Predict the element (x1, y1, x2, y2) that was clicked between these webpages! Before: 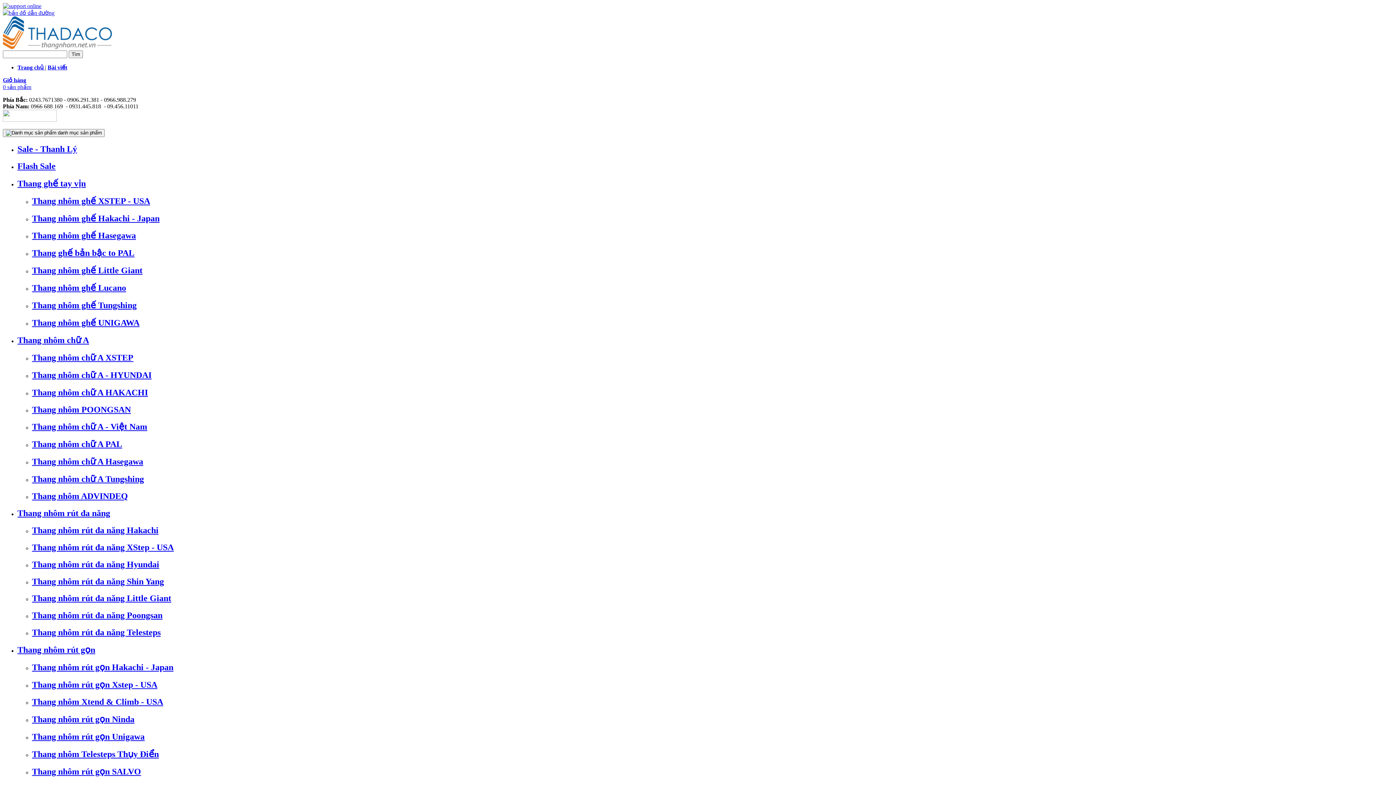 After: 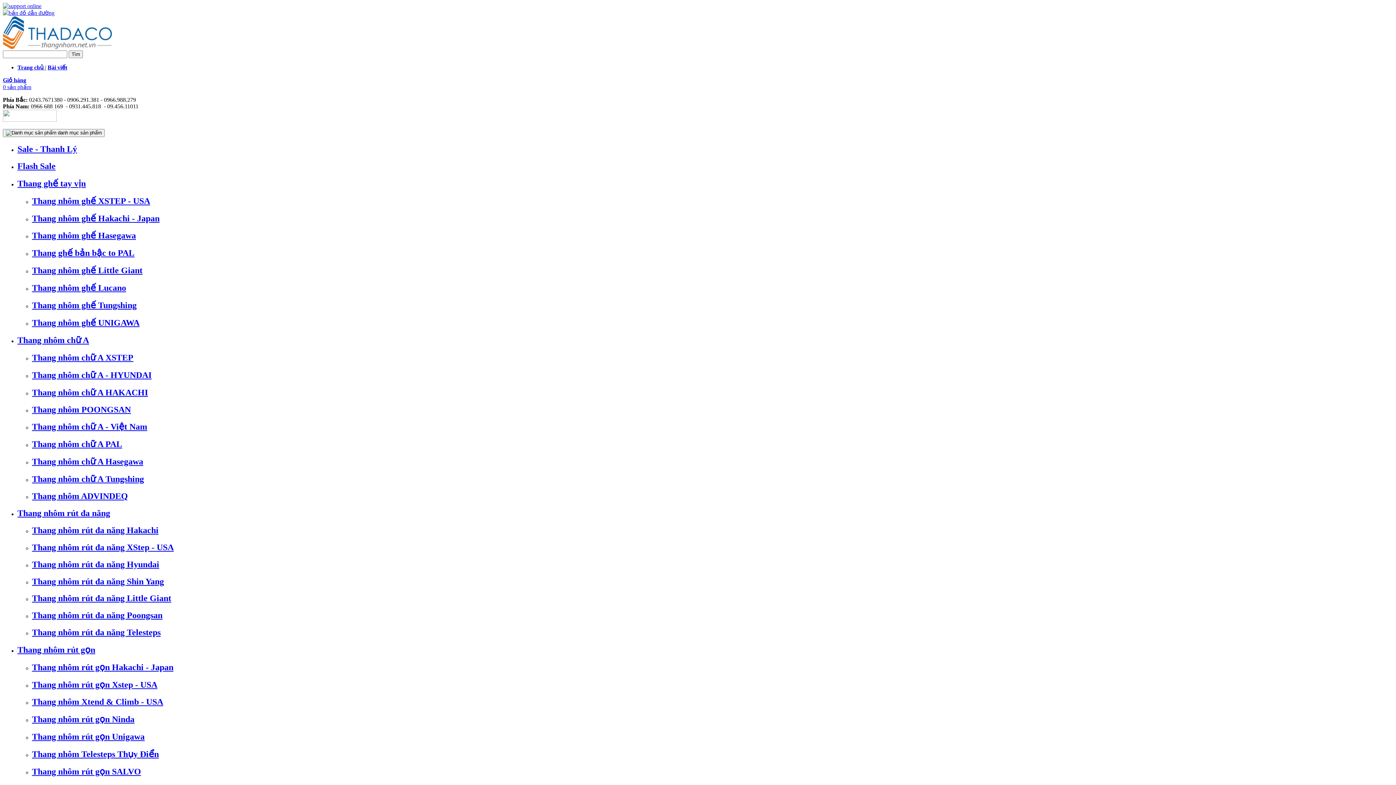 Action: label: Thang nhôm rút gọn Unigawa bbox: (32, 732, 144, 741)